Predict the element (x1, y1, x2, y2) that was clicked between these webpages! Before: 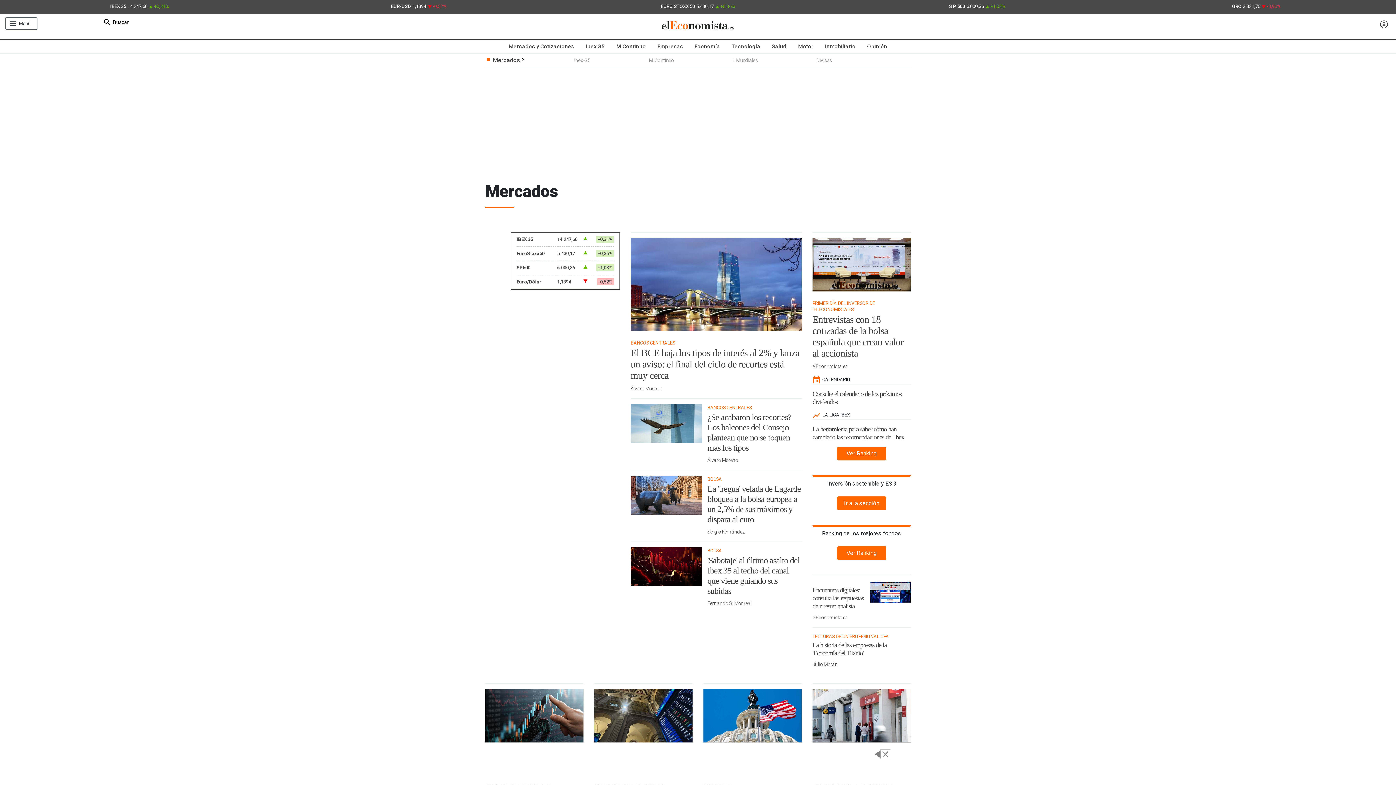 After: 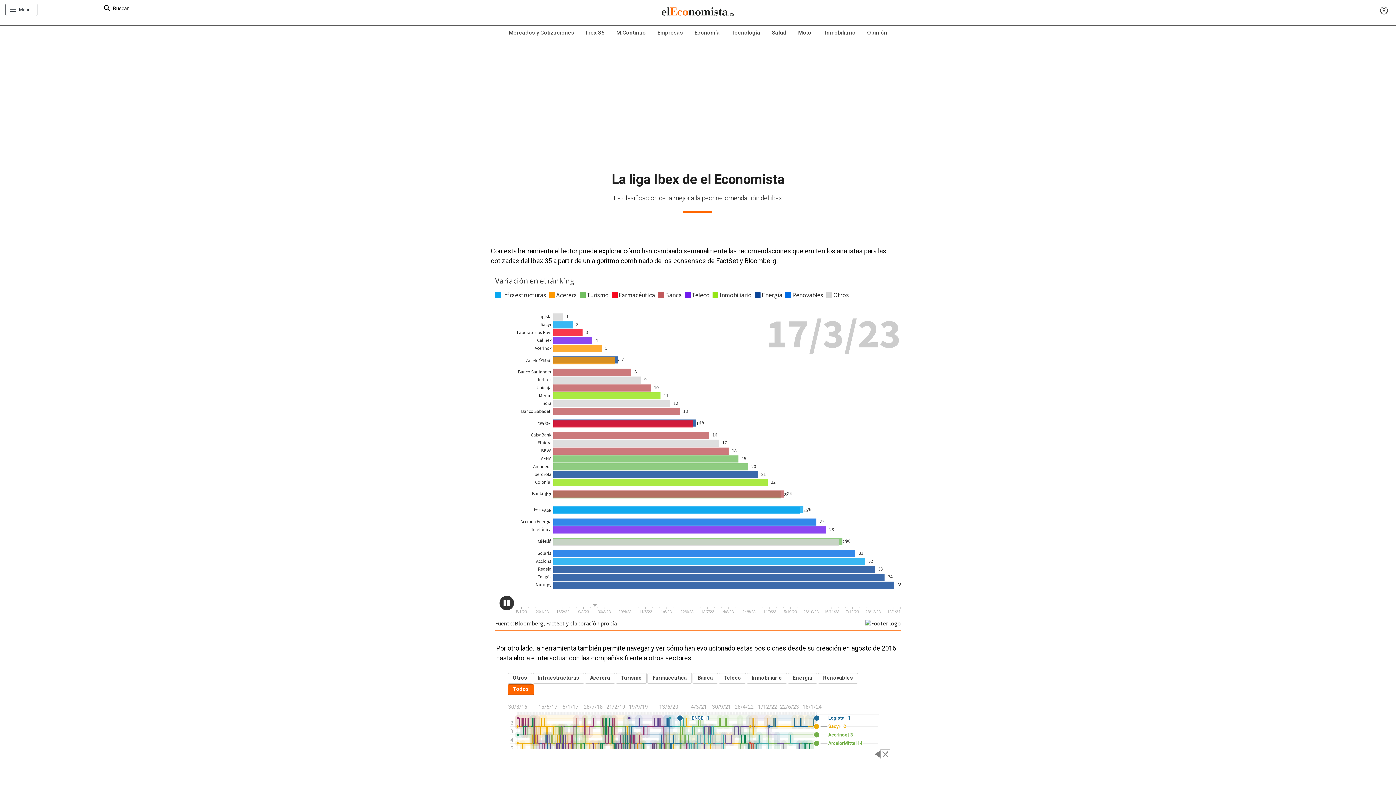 Action: label: Ver Ranking bbox: (837, 446, 886, 460)